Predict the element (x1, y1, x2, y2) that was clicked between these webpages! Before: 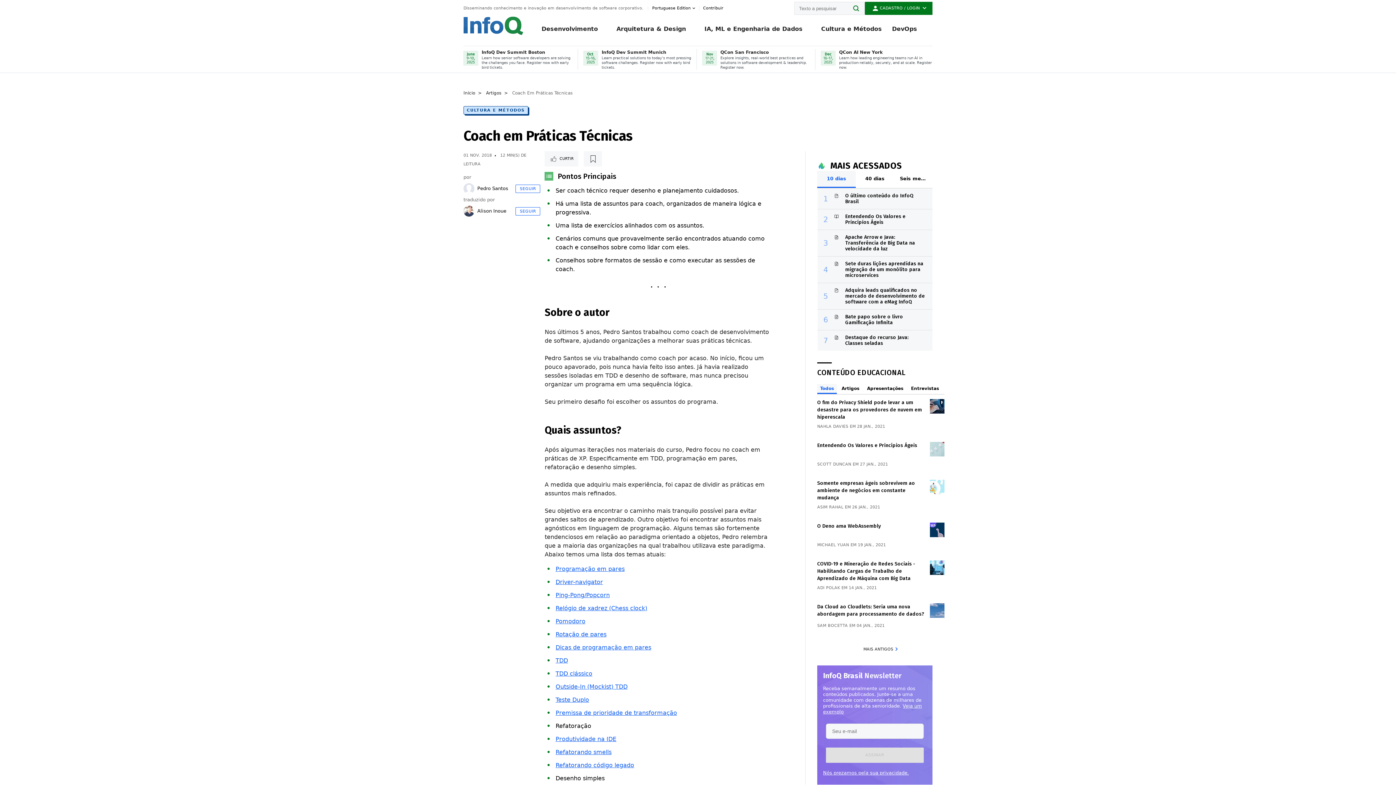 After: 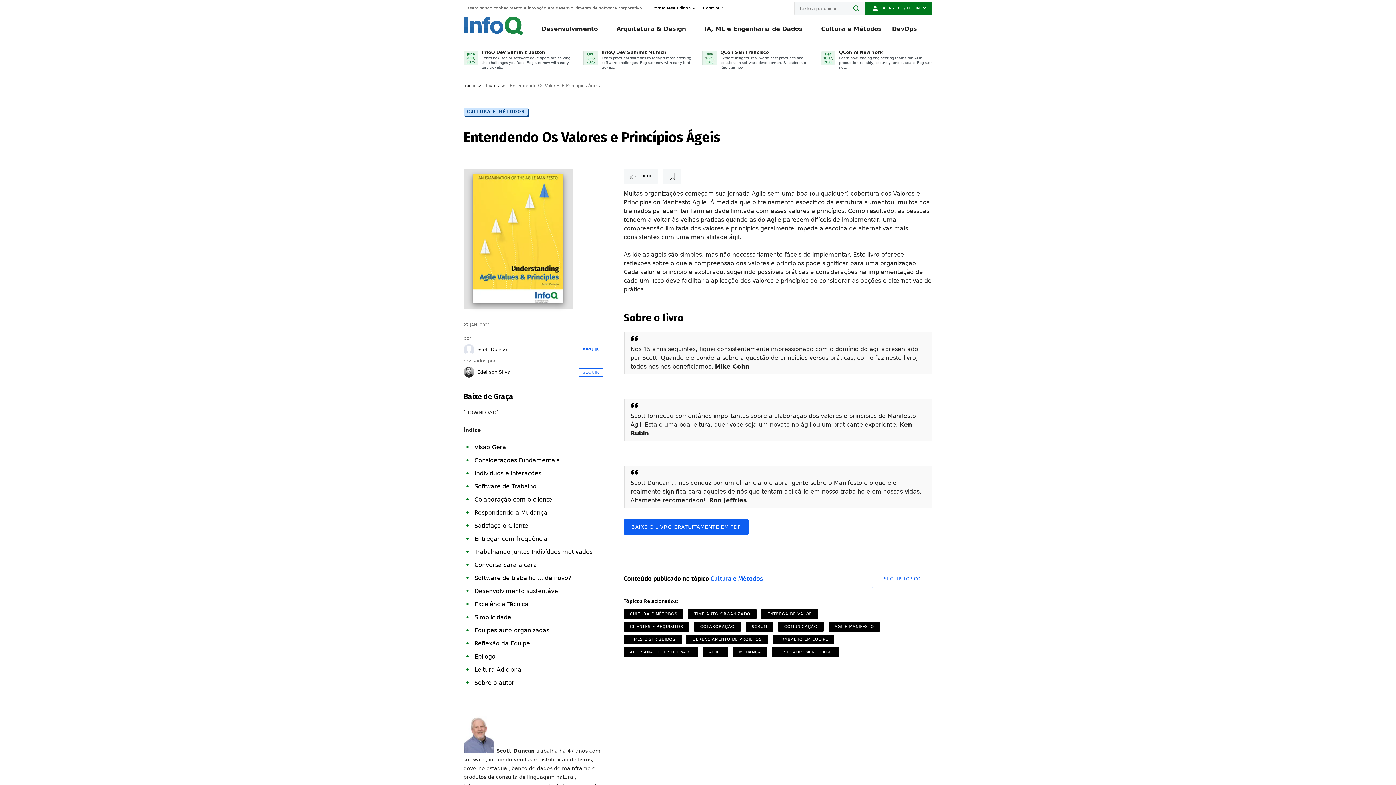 Action: label: Entendendo Os Valores e Princípios Ágeis bbox: (845, 213, 905, 225)